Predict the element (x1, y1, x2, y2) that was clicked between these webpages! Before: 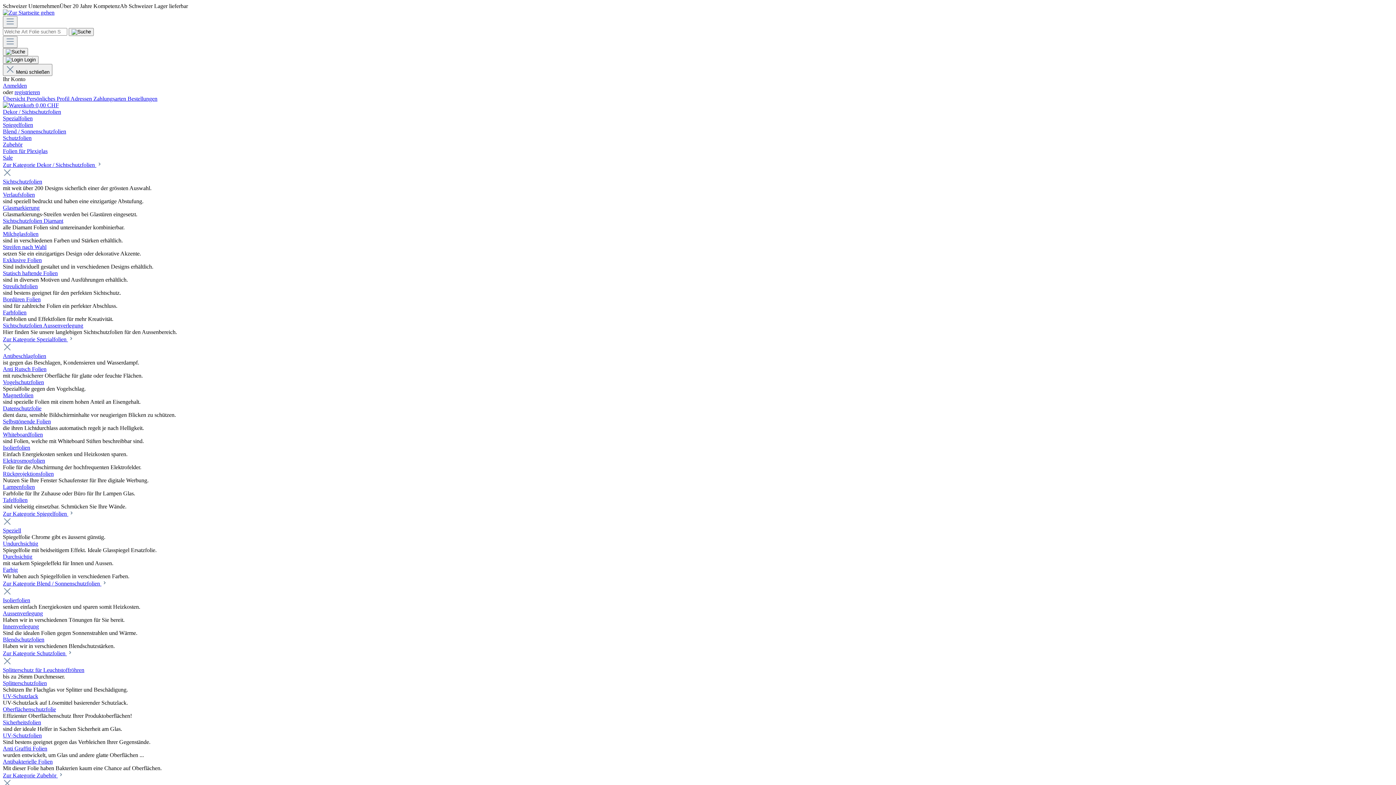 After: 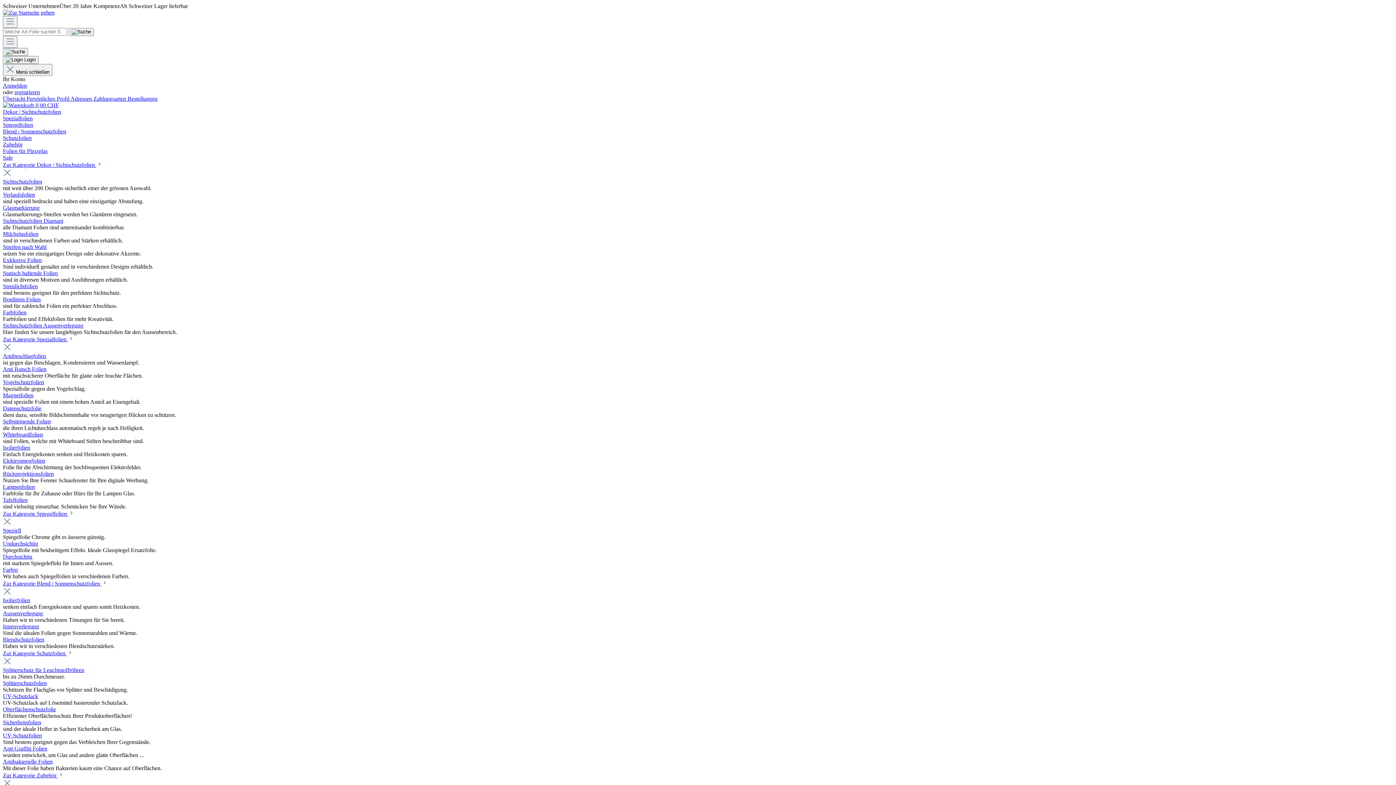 Action: label: Zubehör bbox: (2, 141, 1393, 148)